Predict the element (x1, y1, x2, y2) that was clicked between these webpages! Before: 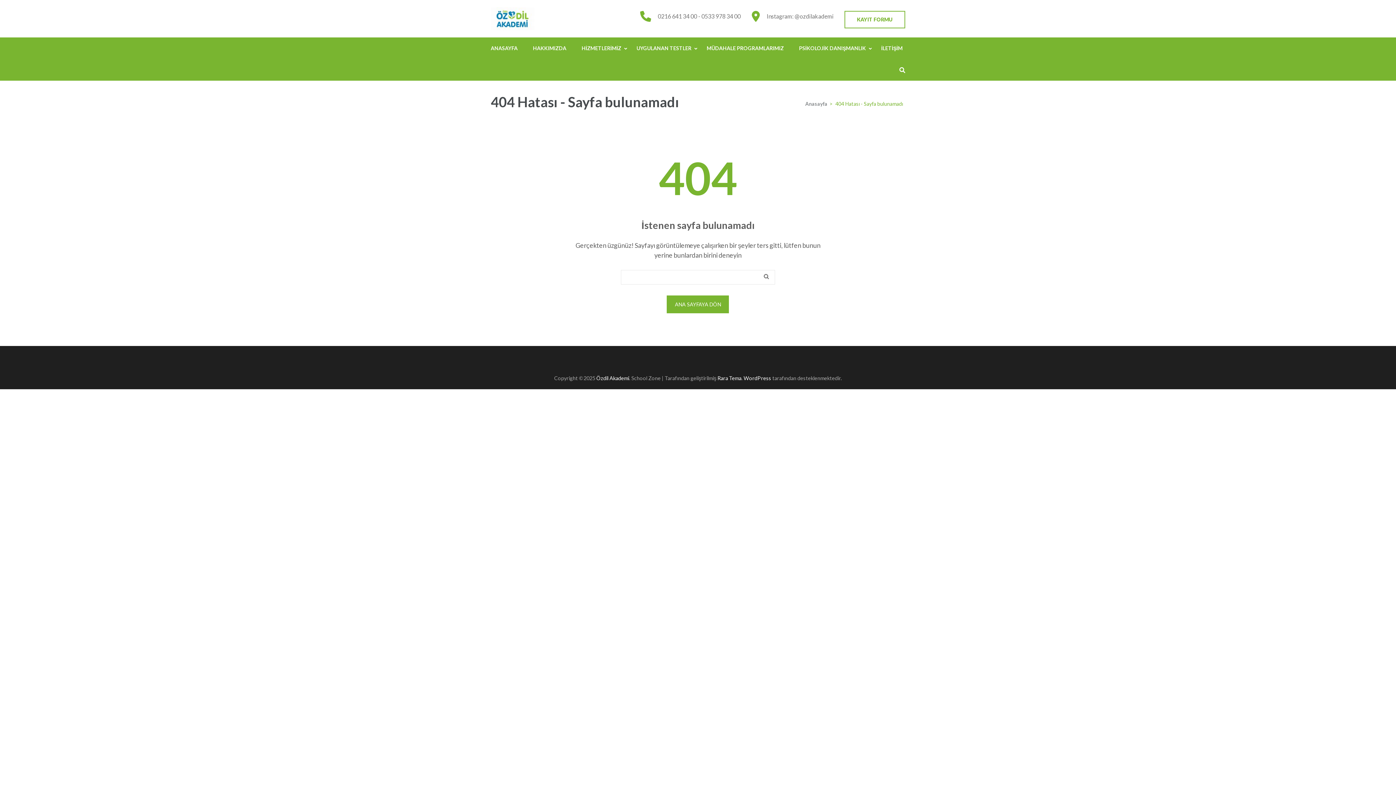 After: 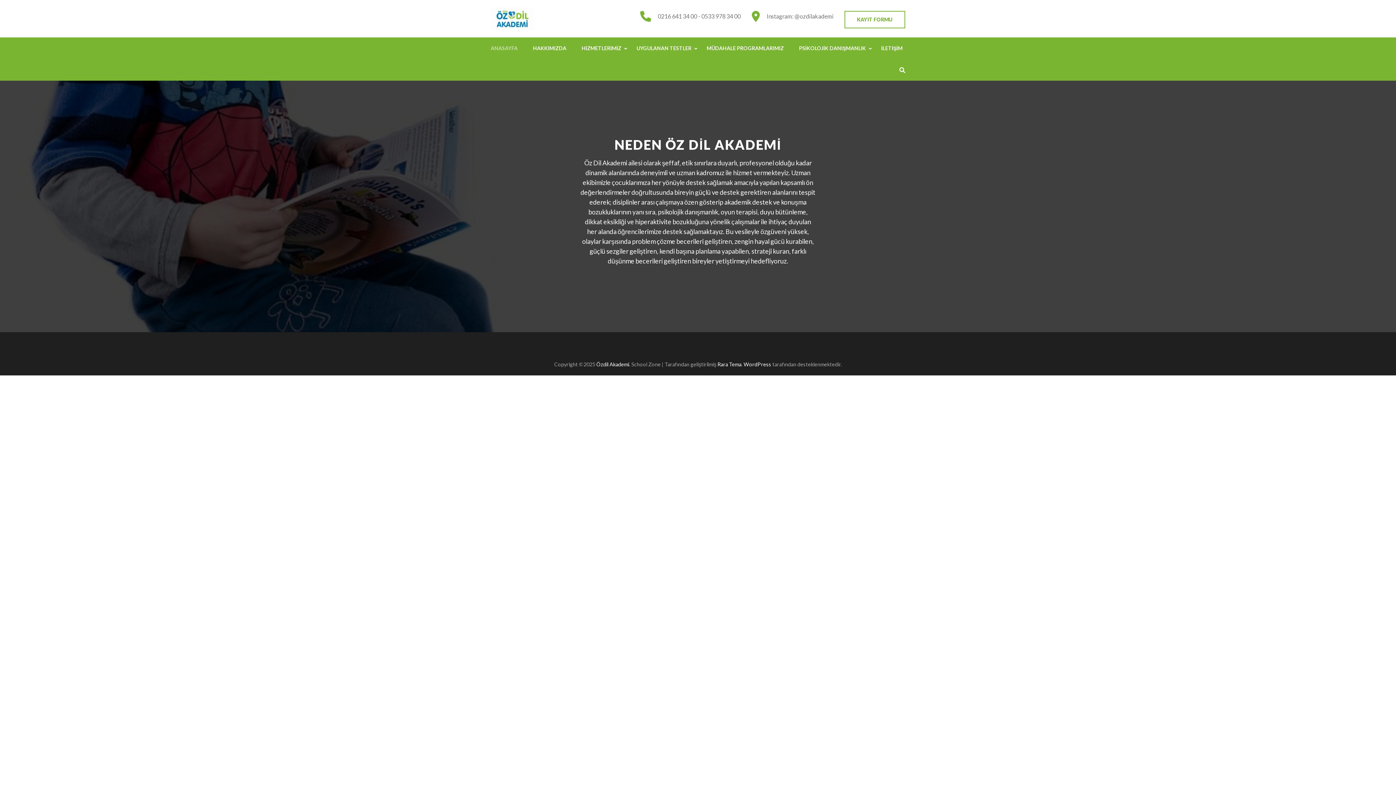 Action: bbox: (490, 7, 540, 30)